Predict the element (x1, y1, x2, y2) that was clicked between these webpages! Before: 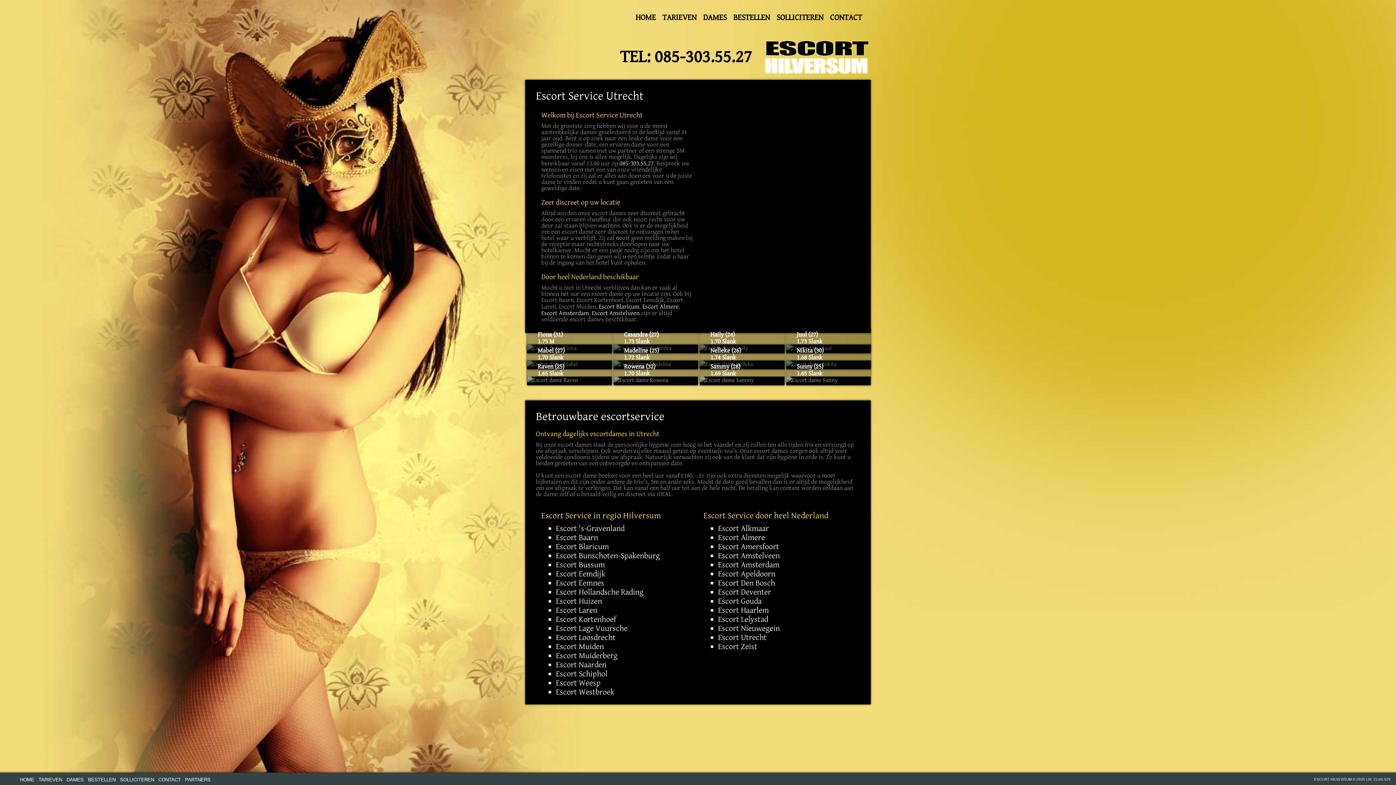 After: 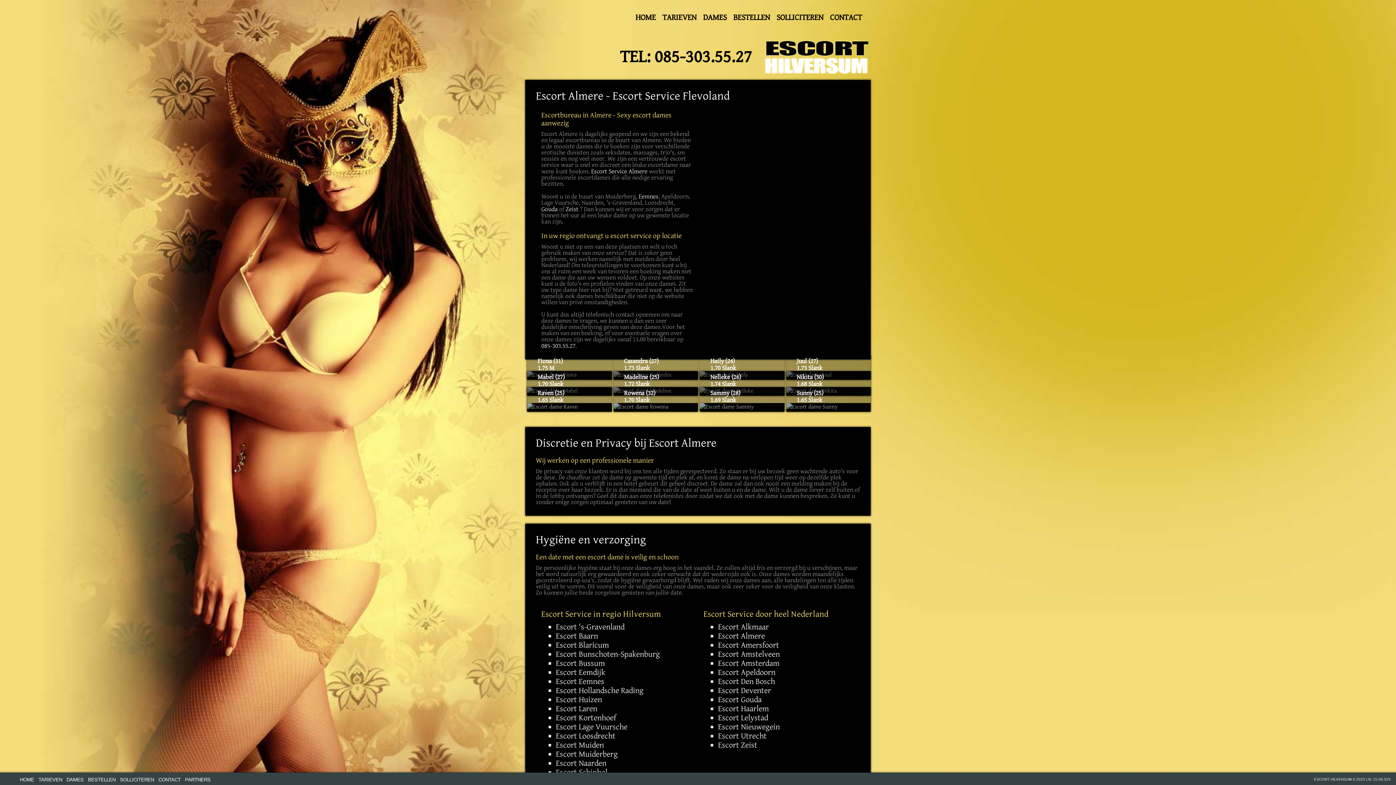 Action: bbox: (718, 533, 765, 542) label: Escort Almere